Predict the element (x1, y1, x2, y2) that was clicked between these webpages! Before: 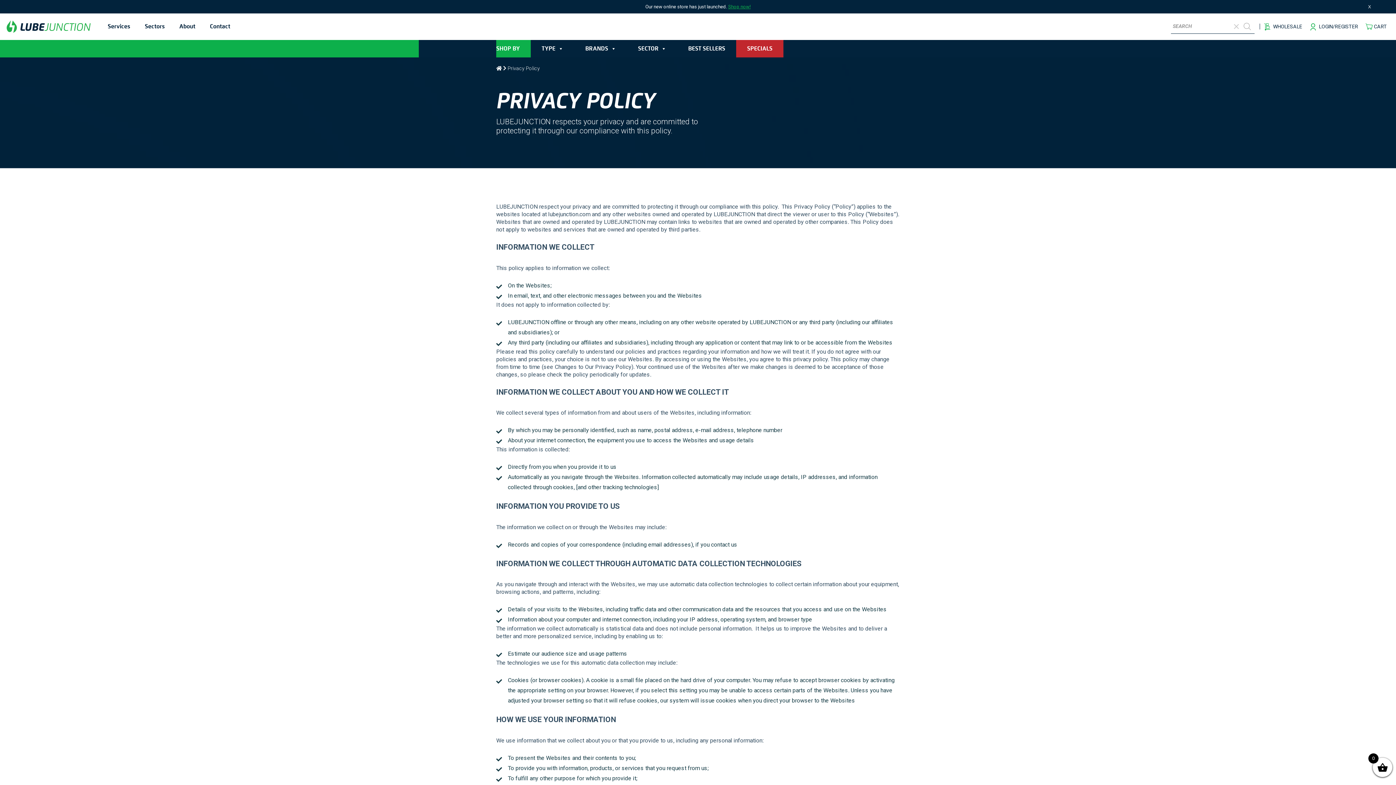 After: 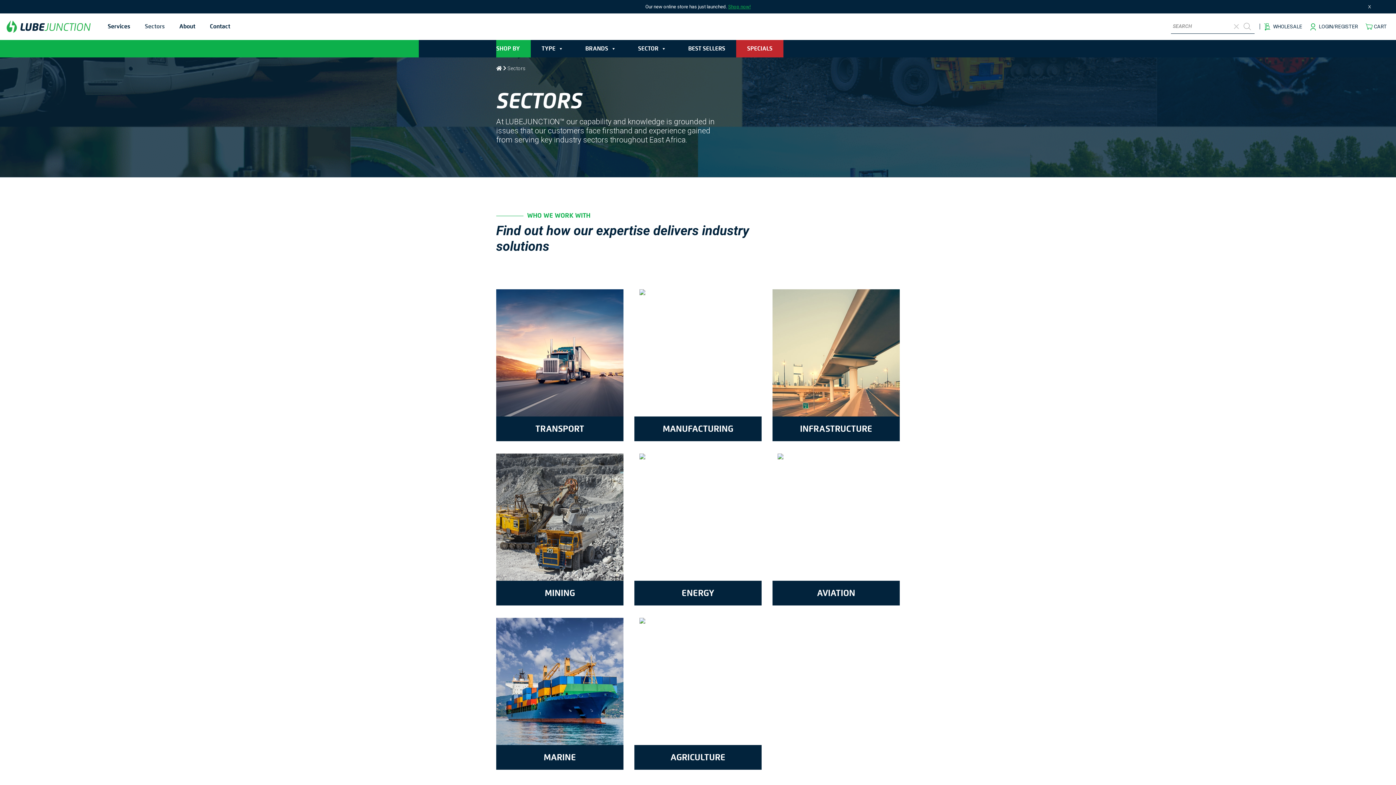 Action: label: Sectors bbox: (137, 15, 172, 37)